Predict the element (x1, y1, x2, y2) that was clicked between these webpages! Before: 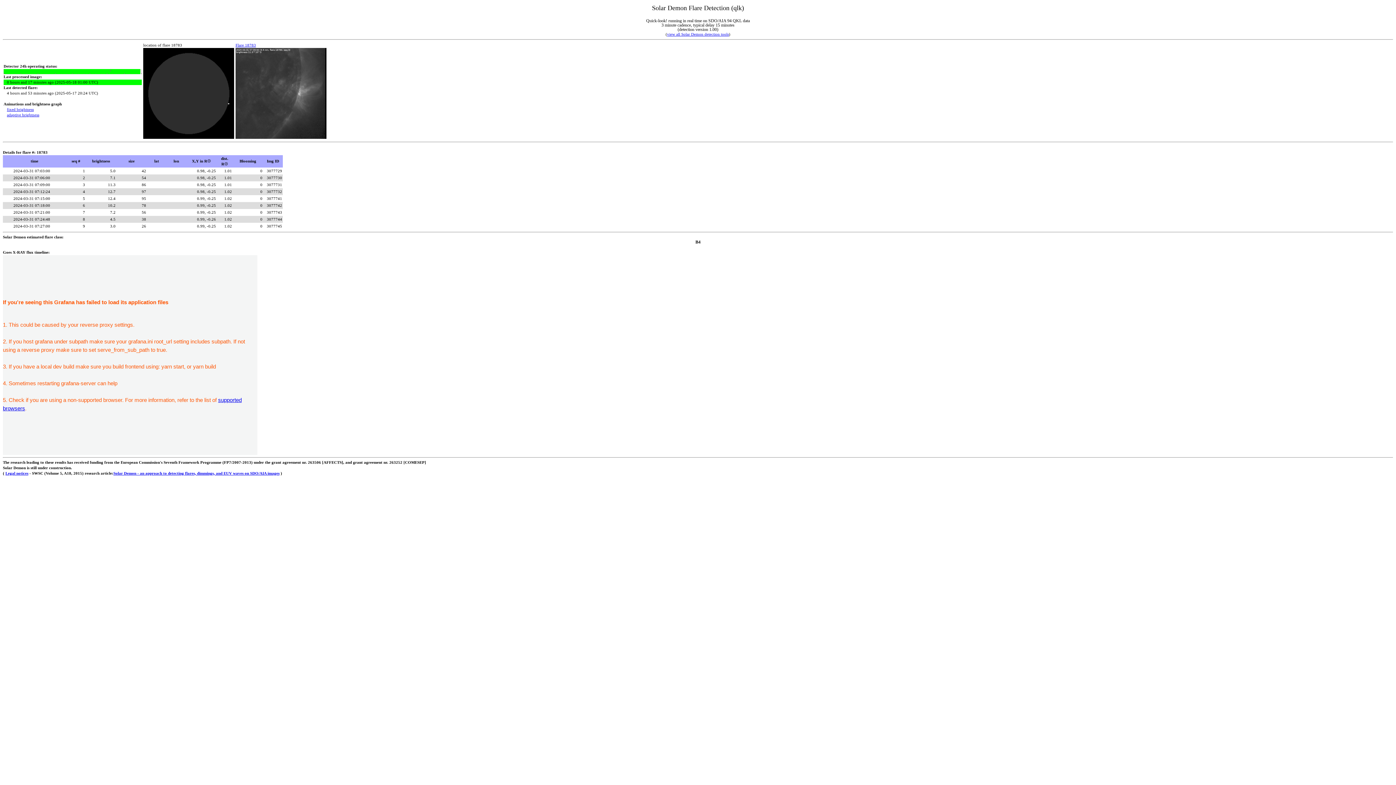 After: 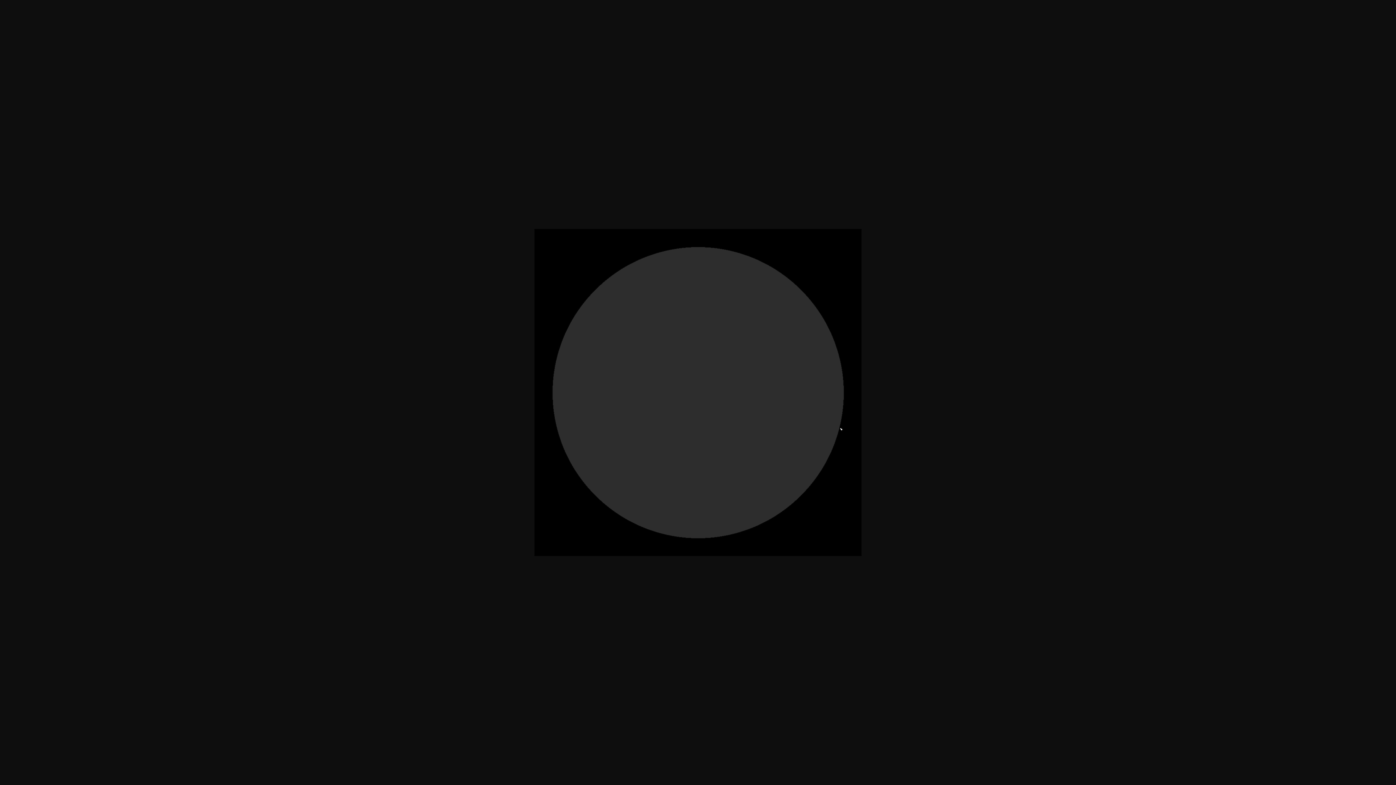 Action: bbox: (143, 135, 234, 139)